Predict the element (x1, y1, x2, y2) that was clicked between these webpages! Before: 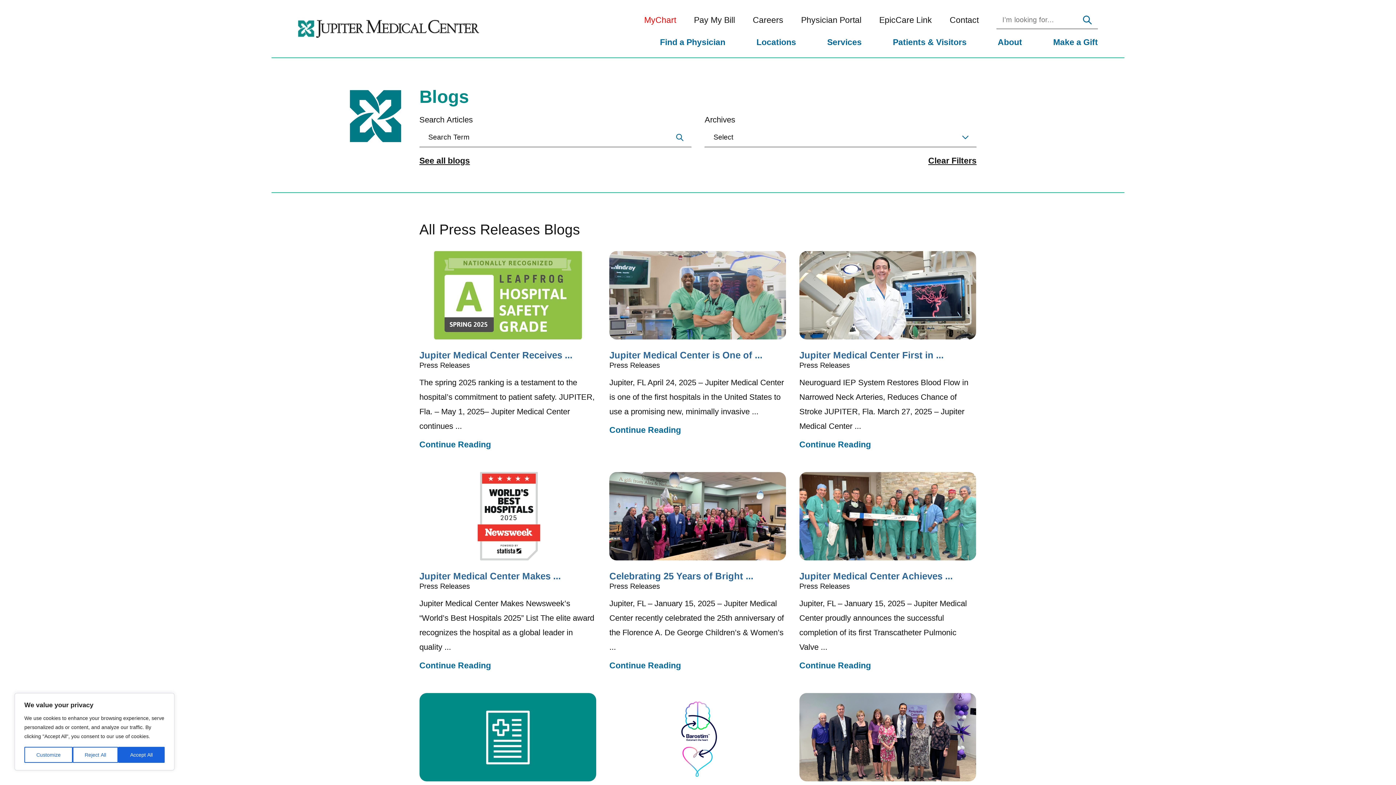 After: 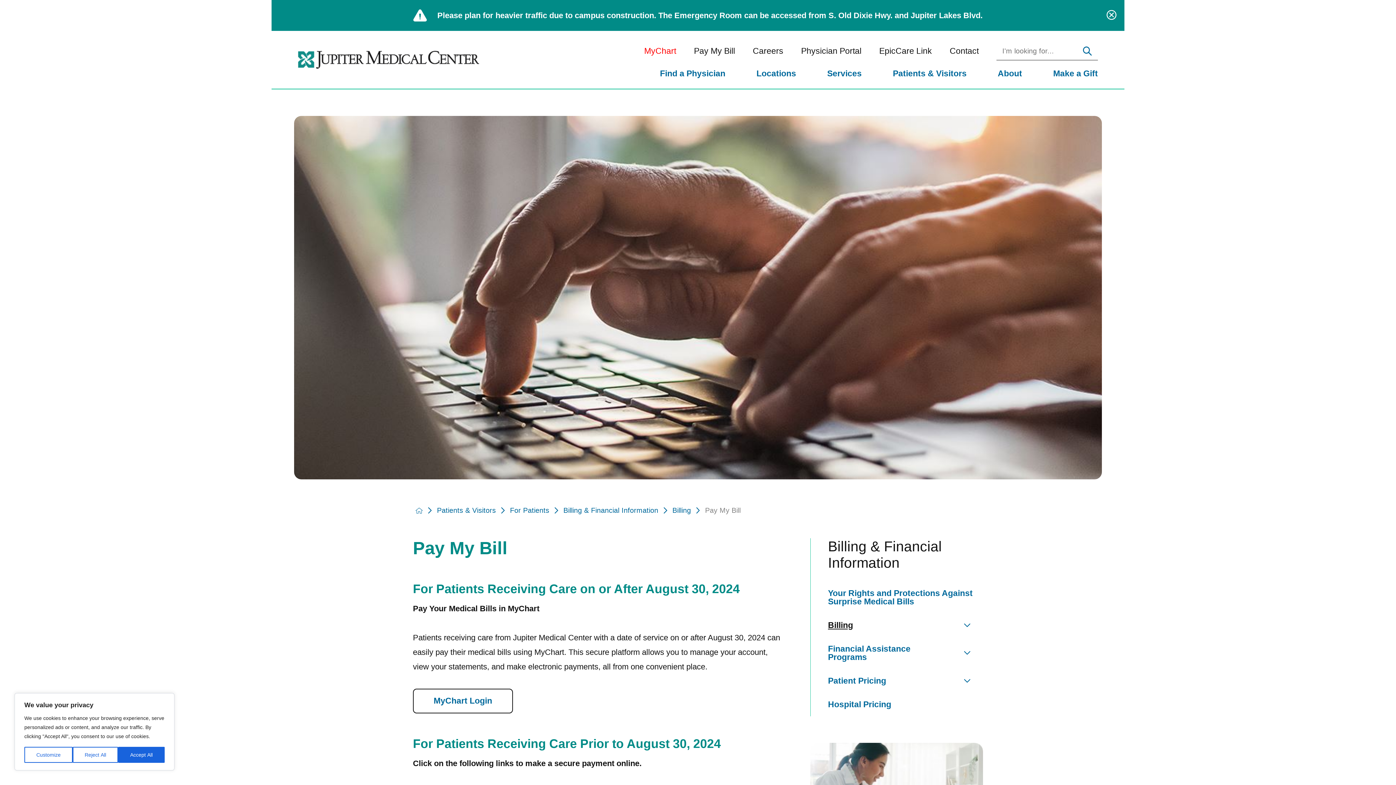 Action: bbox: (685, 15, 744, 24) label: Pay My Bill